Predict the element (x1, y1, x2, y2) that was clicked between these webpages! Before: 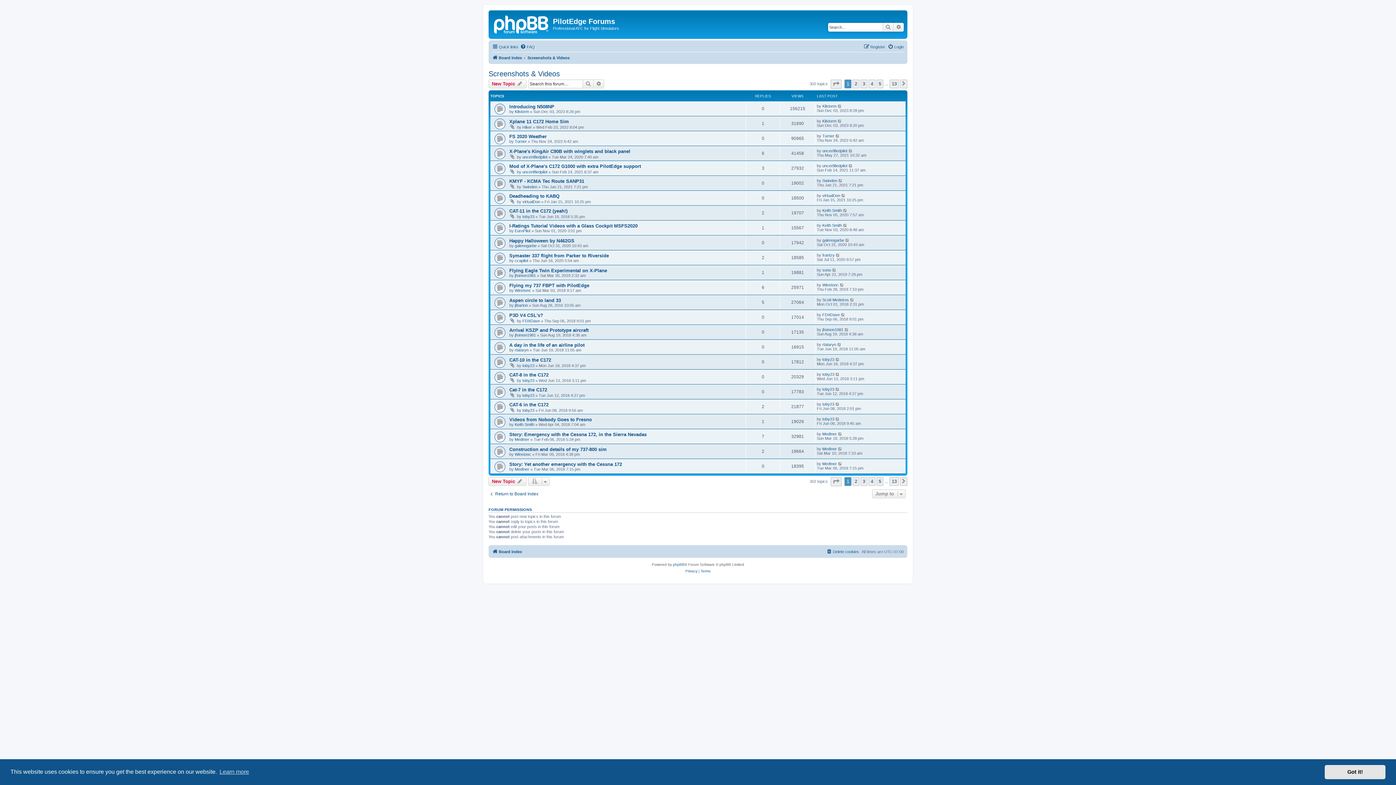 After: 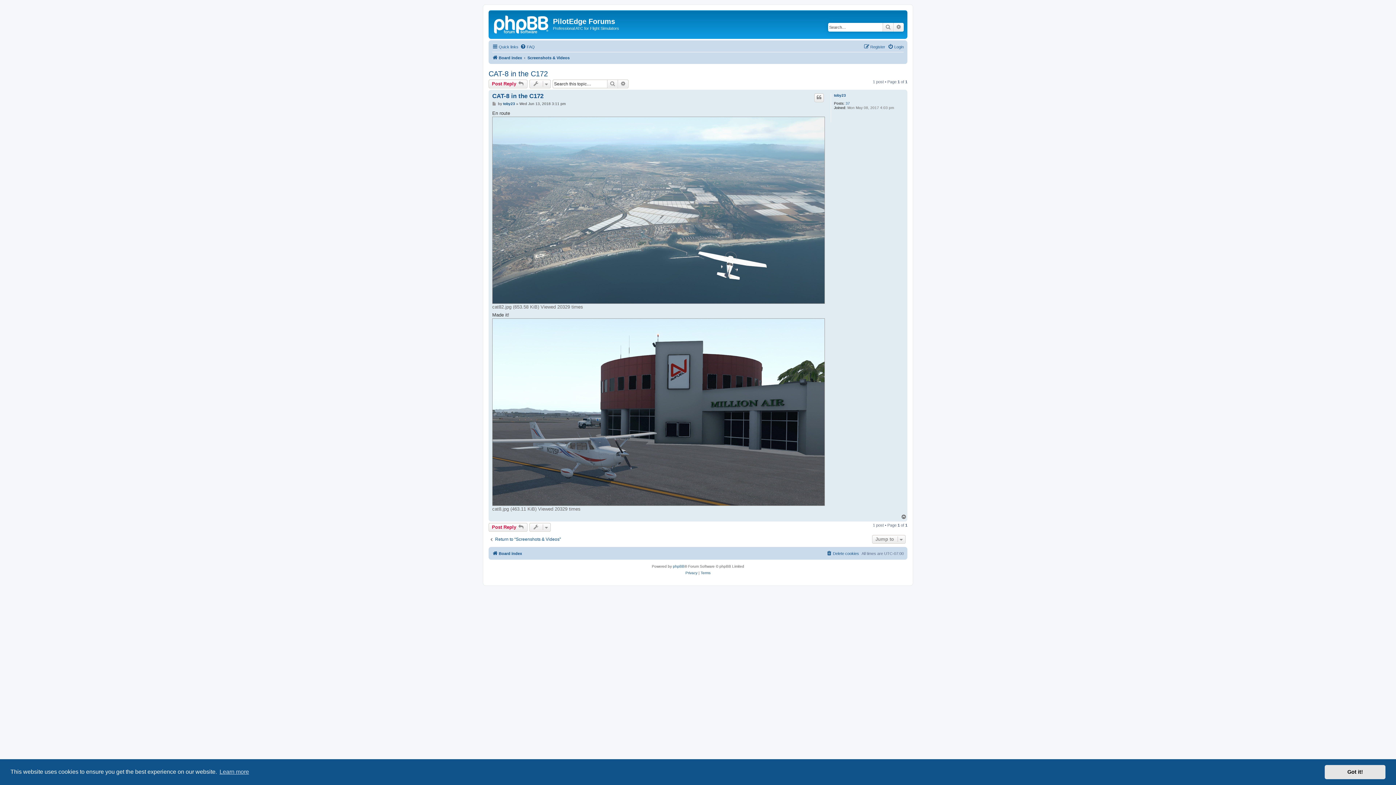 Action: bbox: (509, 372, 548, 377) label: CAT-8 in the C172